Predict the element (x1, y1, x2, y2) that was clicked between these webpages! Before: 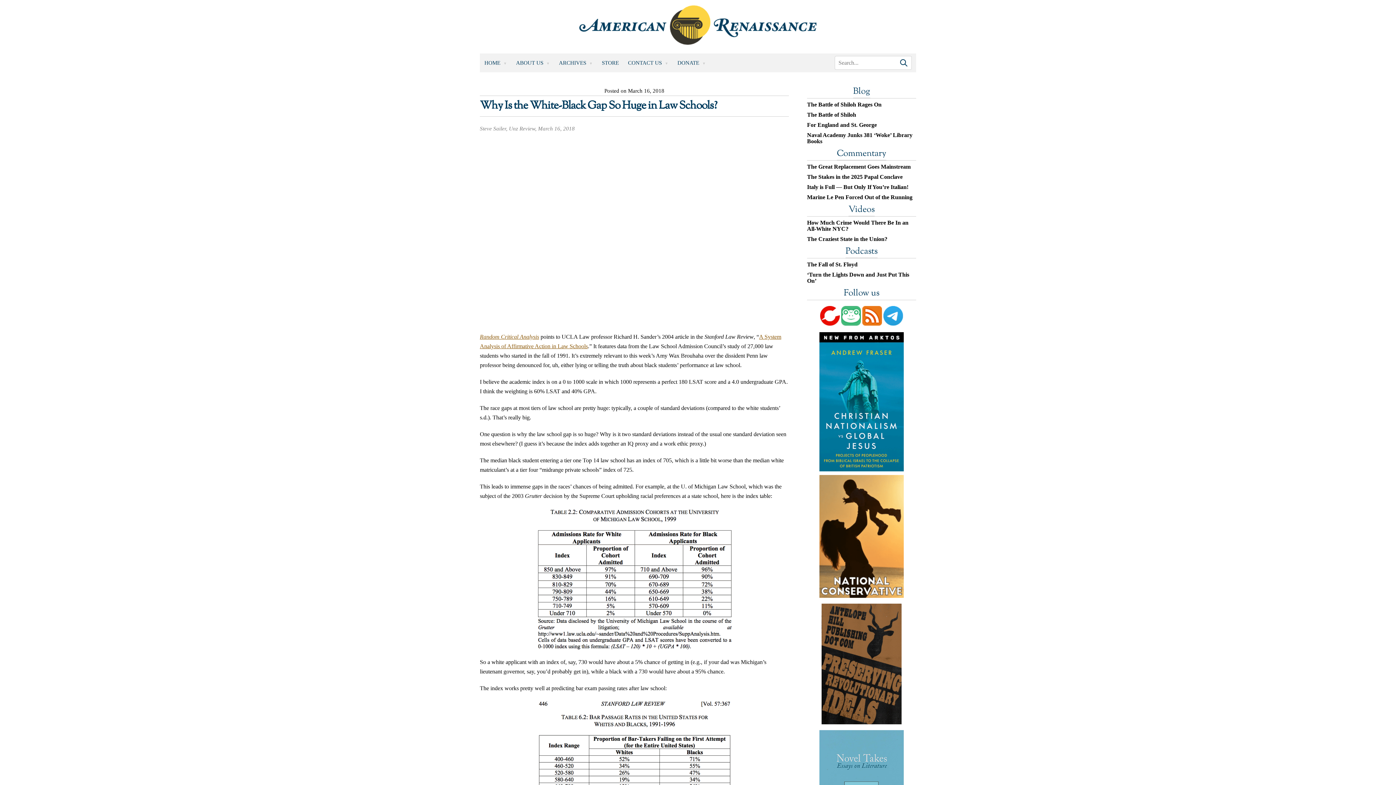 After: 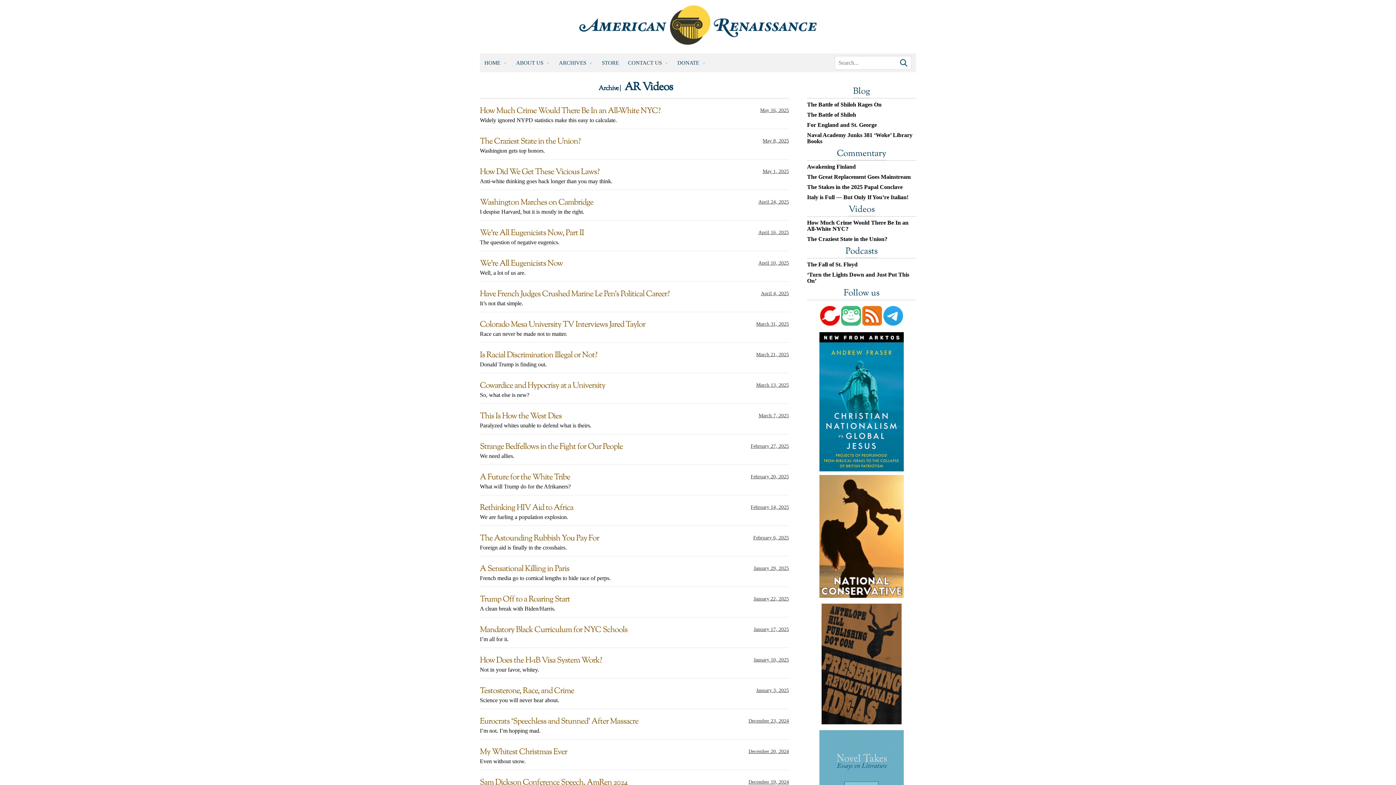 Action: label: Videos bbox: (848, 203, 874, 216)